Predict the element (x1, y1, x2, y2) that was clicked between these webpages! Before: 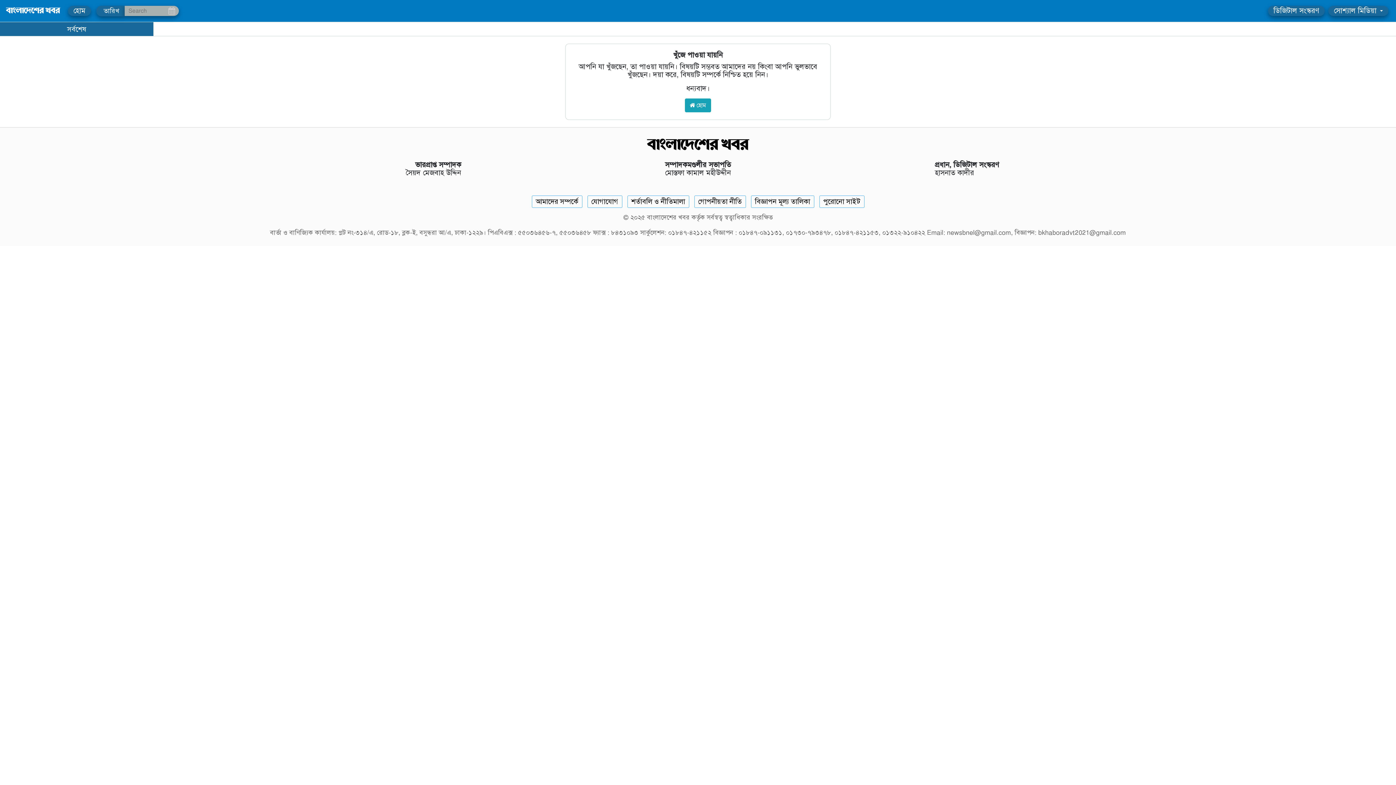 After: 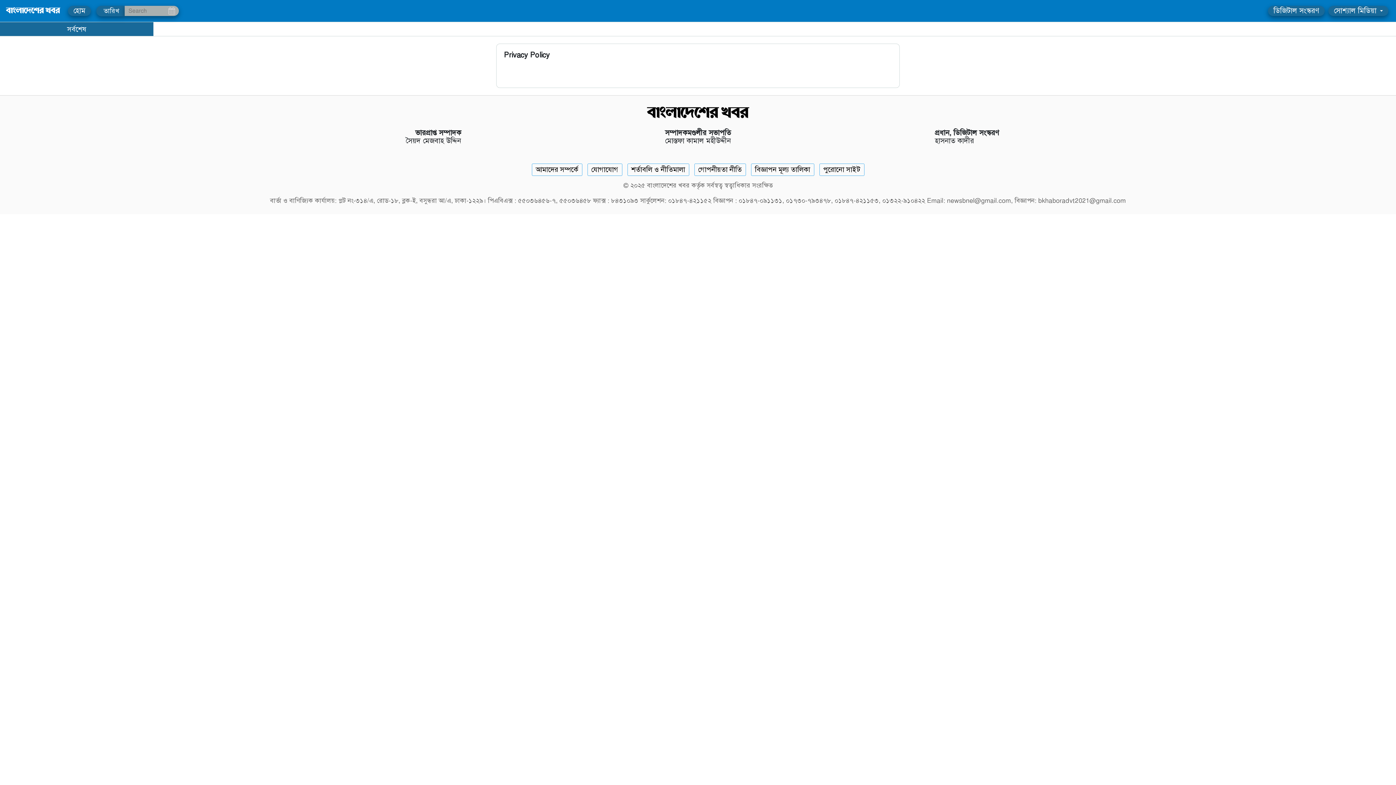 Action: bbox: (694, 195, 746, 208) label: Privacy